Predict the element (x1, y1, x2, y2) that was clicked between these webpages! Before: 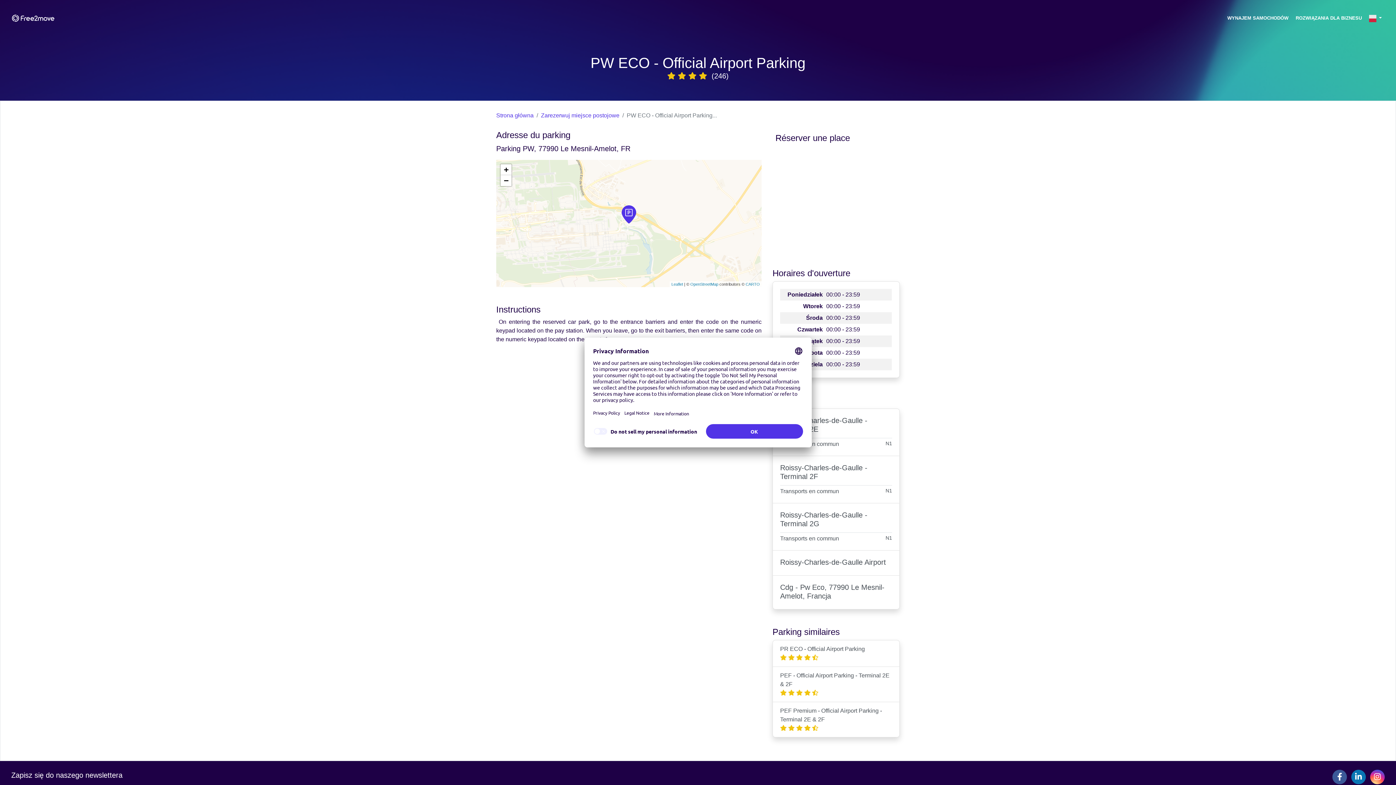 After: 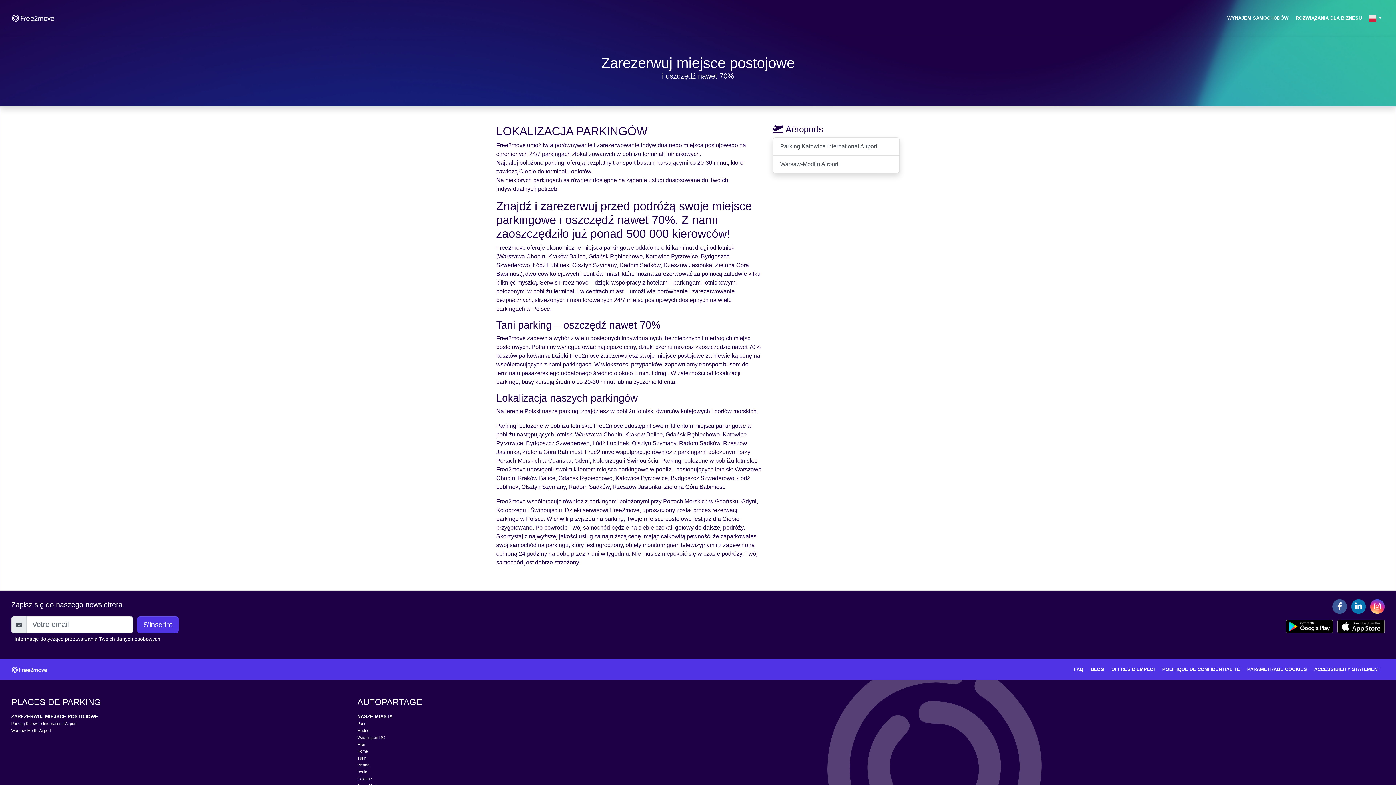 Action: label: Zarezerwuj miejsce postojowe bbox: (541, 112, 619, 118)